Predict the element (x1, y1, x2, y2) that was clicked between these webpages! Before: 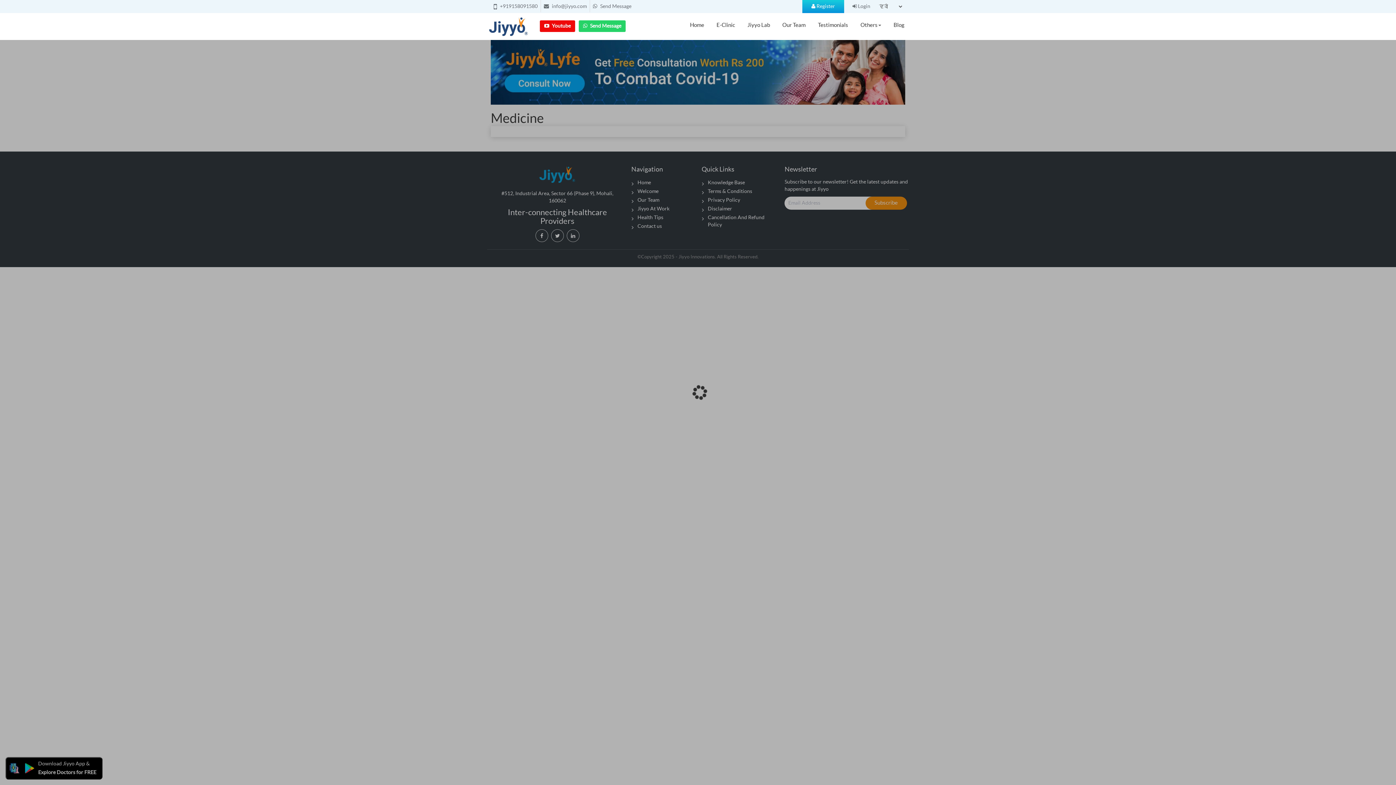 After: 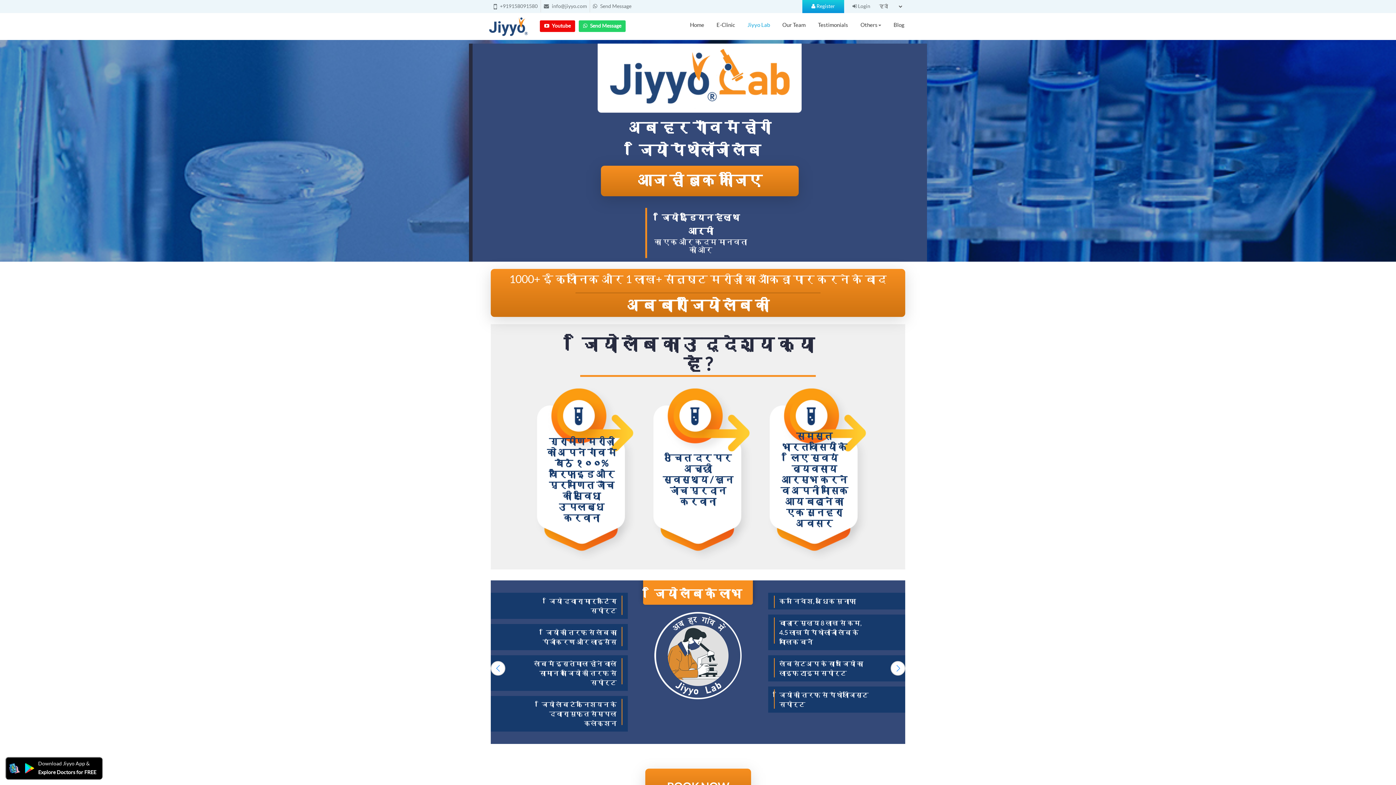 Action: bbox: (741, 13, 776, 37) label: Jiyyo Lab